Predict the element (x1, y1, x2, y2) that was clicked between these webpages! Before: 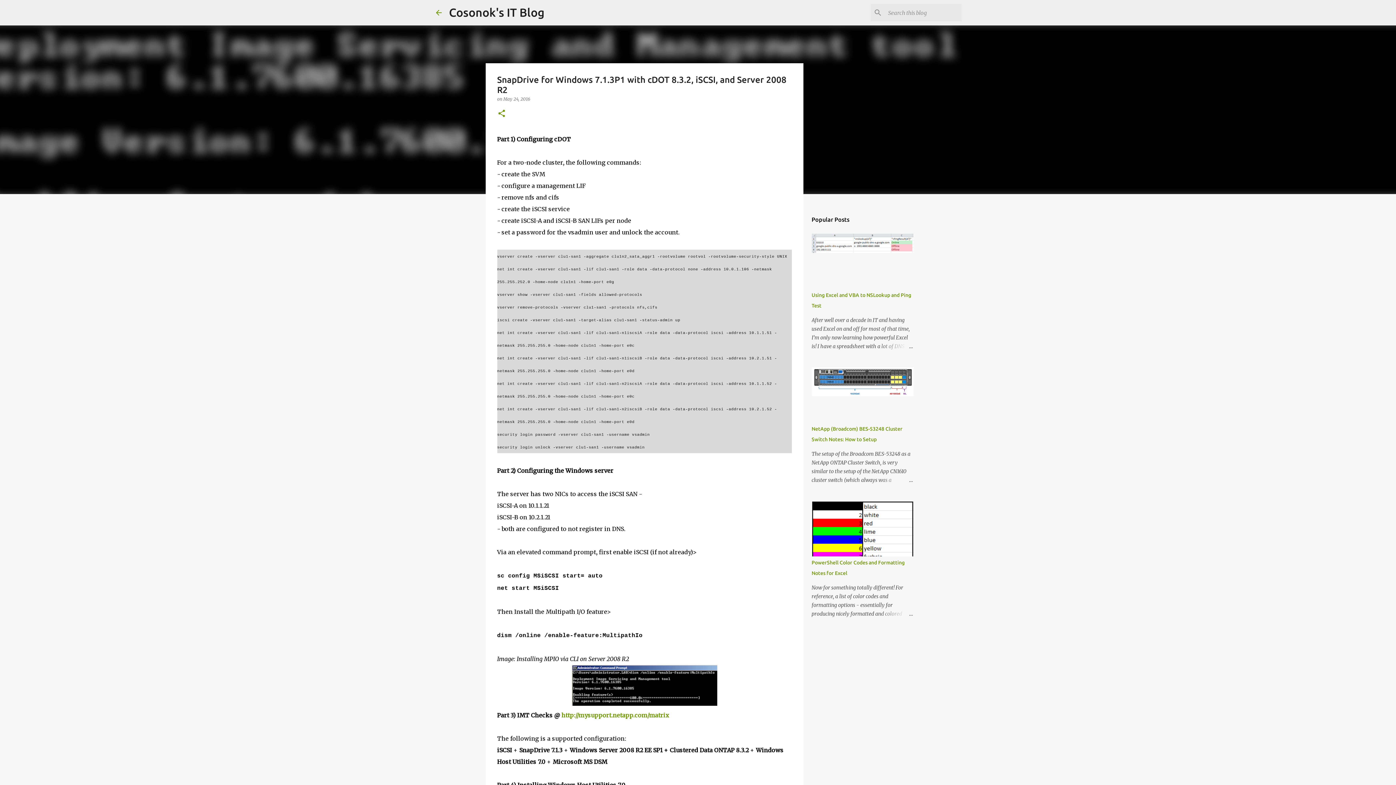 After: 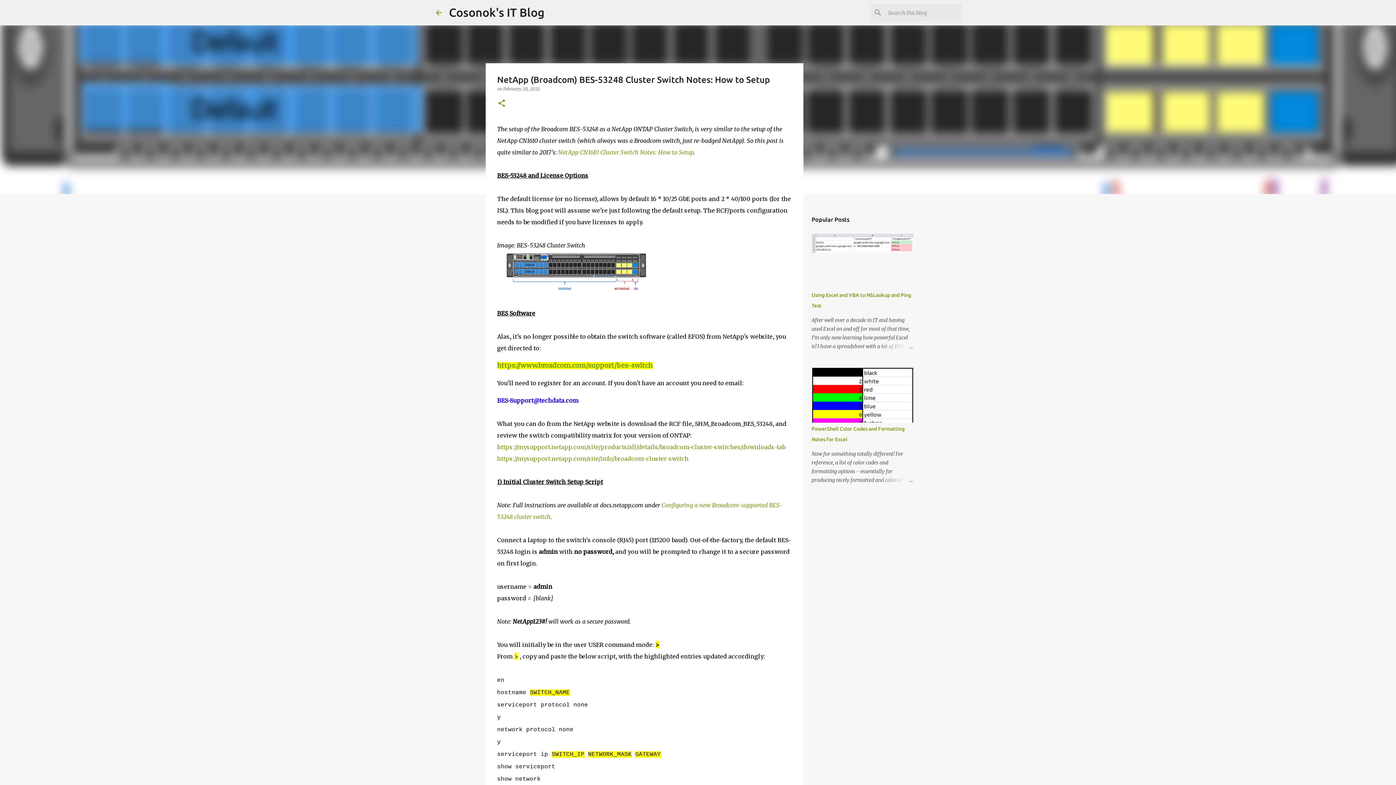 Action: bbox: (878, 476, 913, 484)